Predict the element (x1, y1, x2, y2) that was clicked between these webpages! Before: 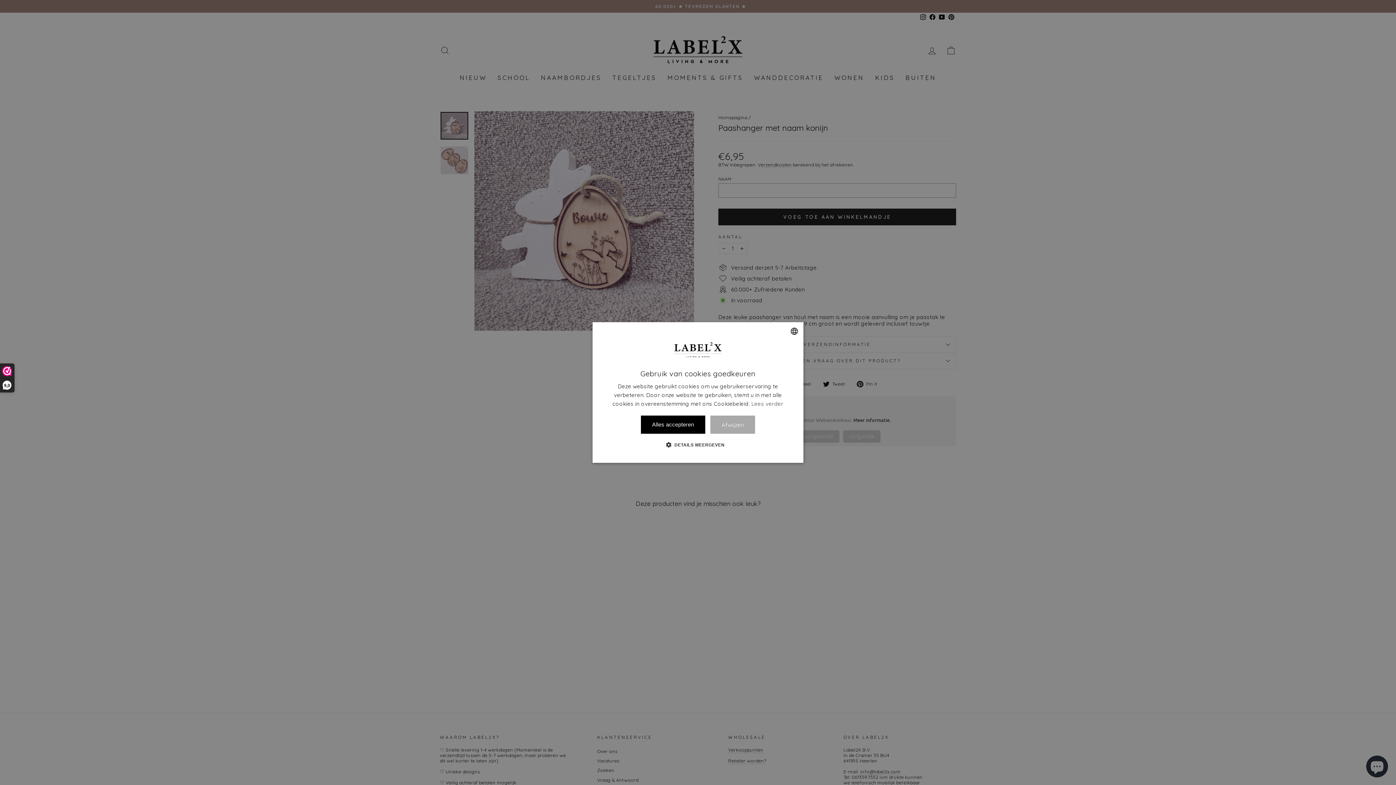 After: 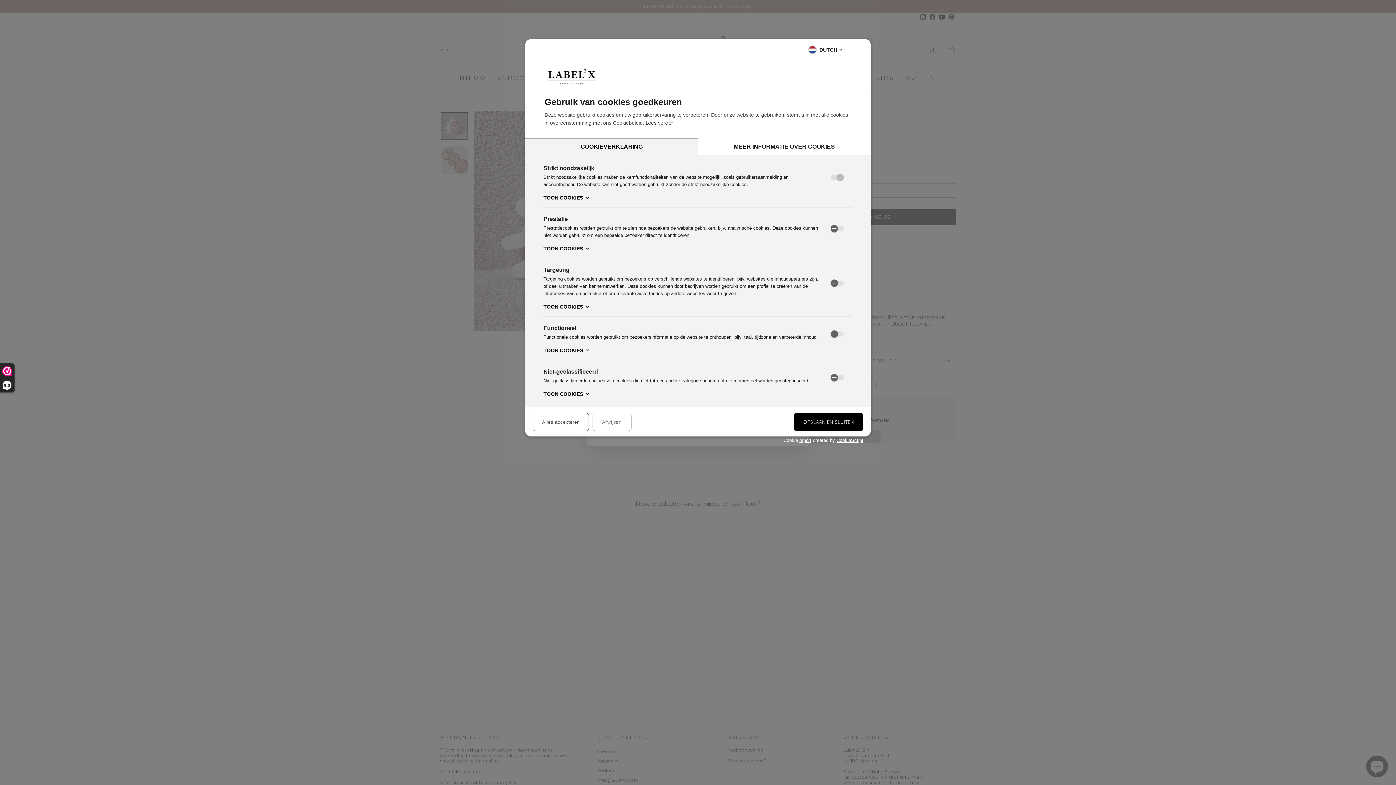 Action: bbox: (671, 441, 724, 448) label:  DETAILS WEERGEVEN